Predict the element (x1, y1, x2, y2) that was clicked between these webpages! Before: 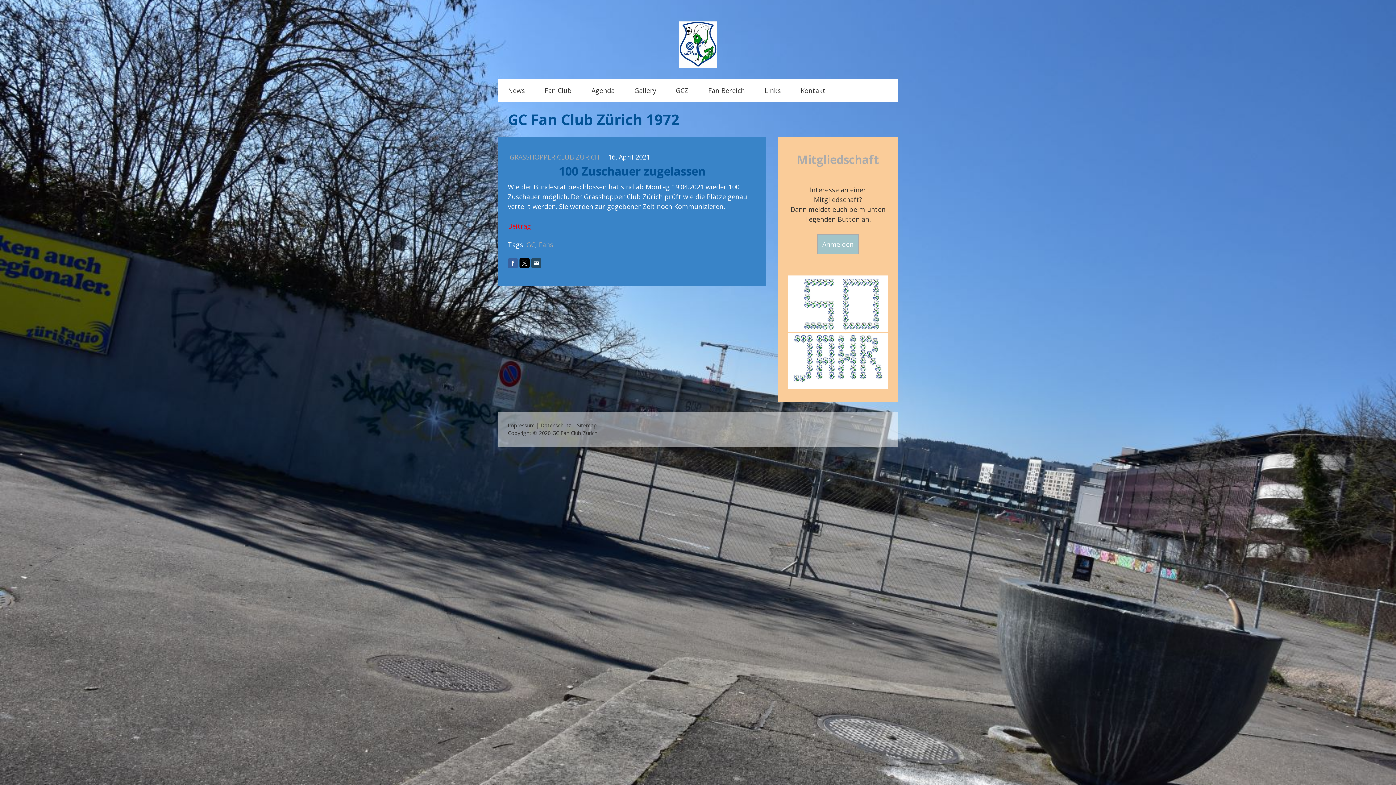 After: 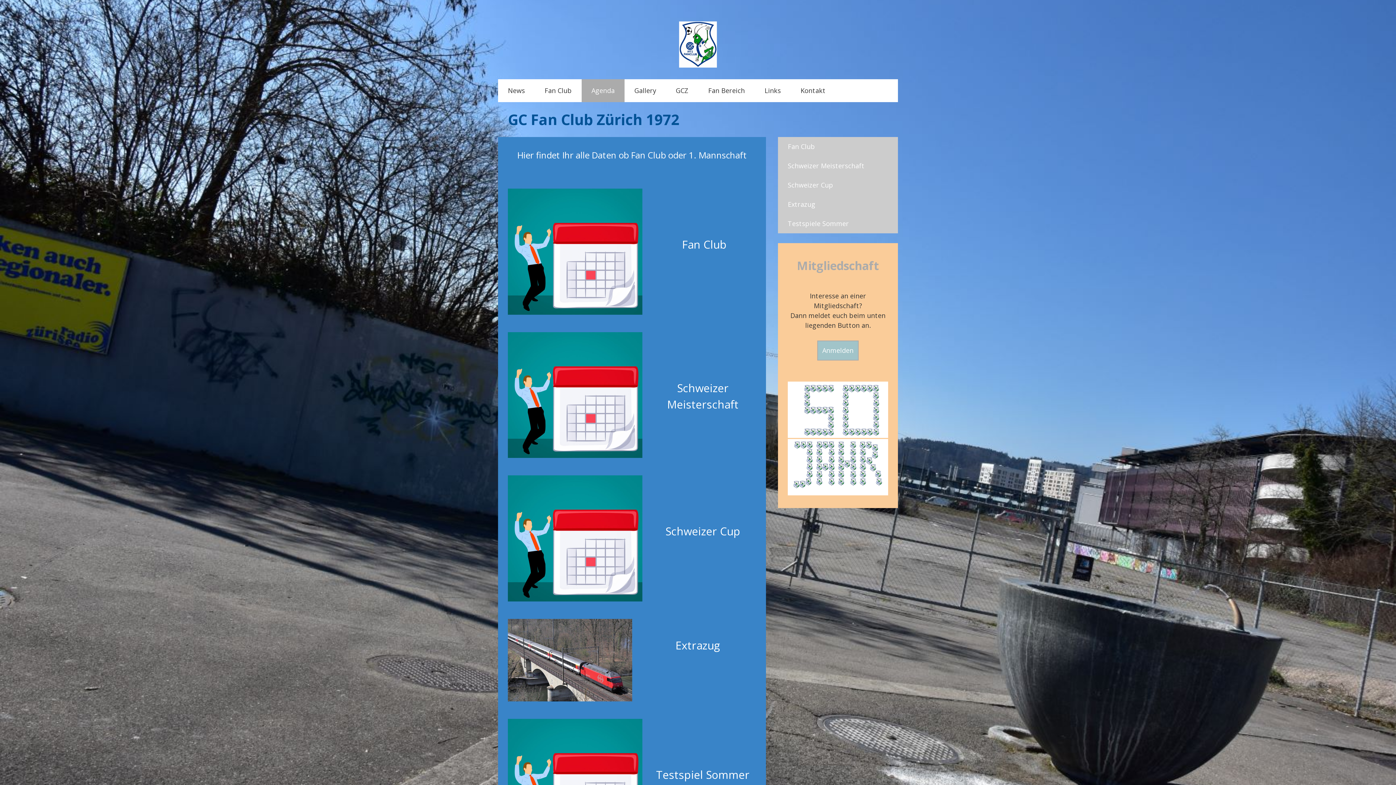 Action: bbox: (581, 79, 624, 102) label: Agenda